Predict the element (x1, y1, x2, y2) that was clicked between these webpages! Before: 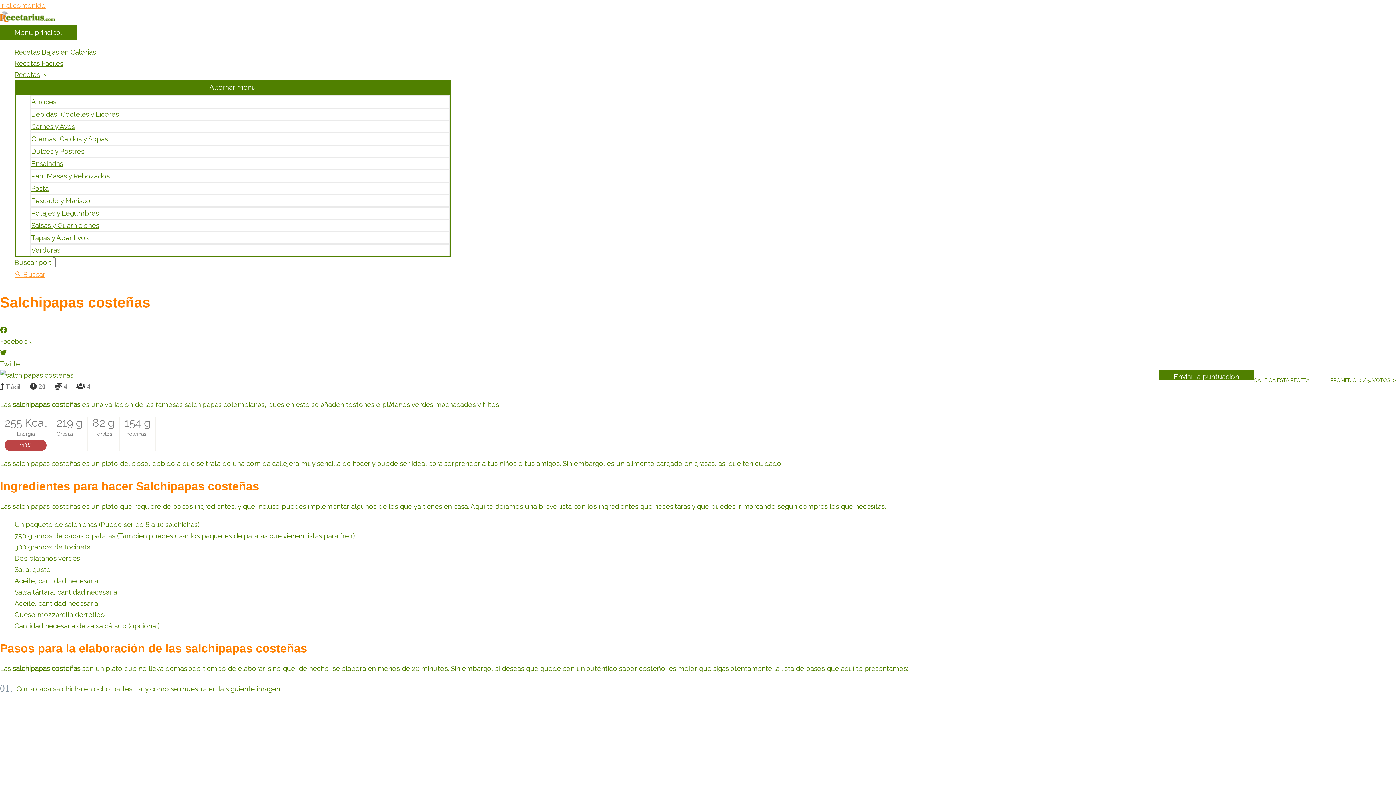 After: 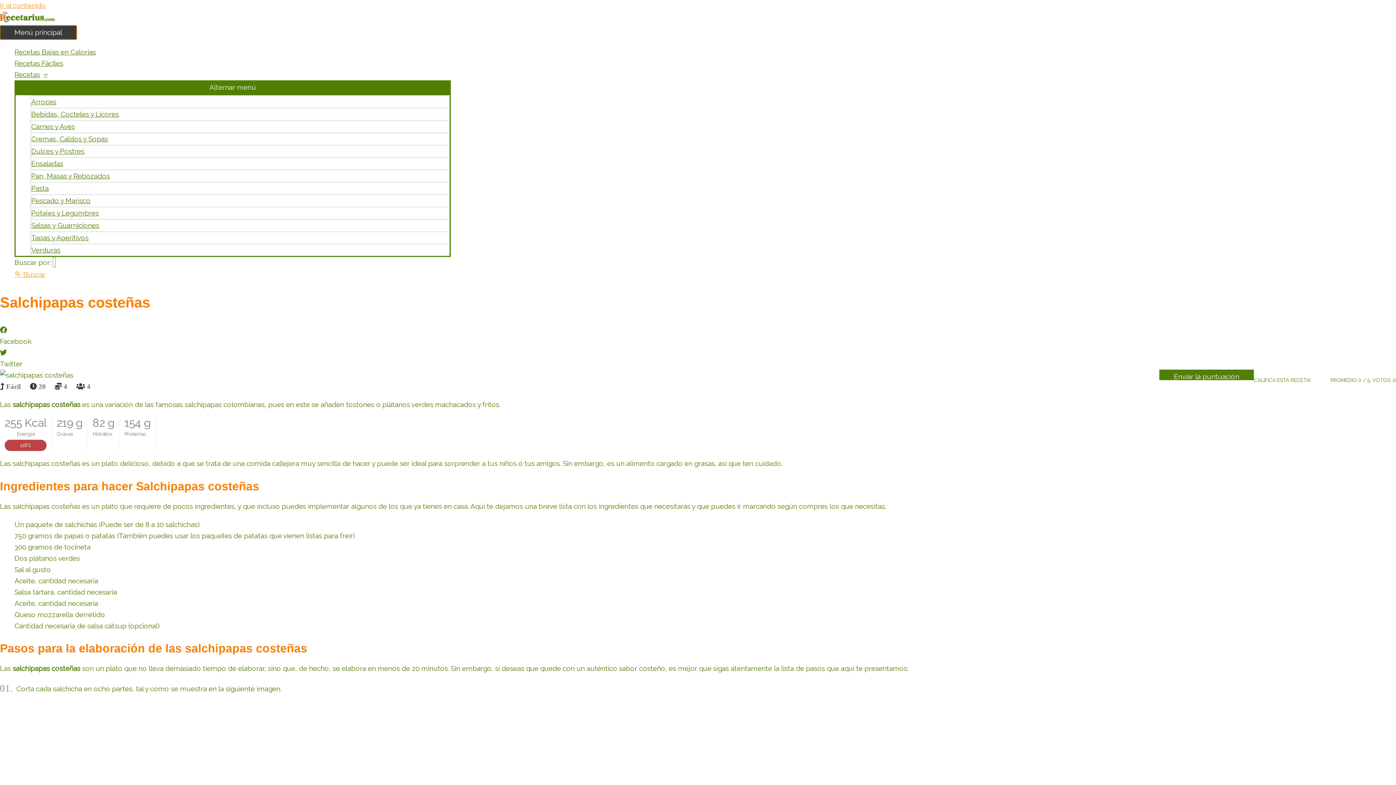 Action: label: Menú principal bbox: (0, 25, 76, 39)